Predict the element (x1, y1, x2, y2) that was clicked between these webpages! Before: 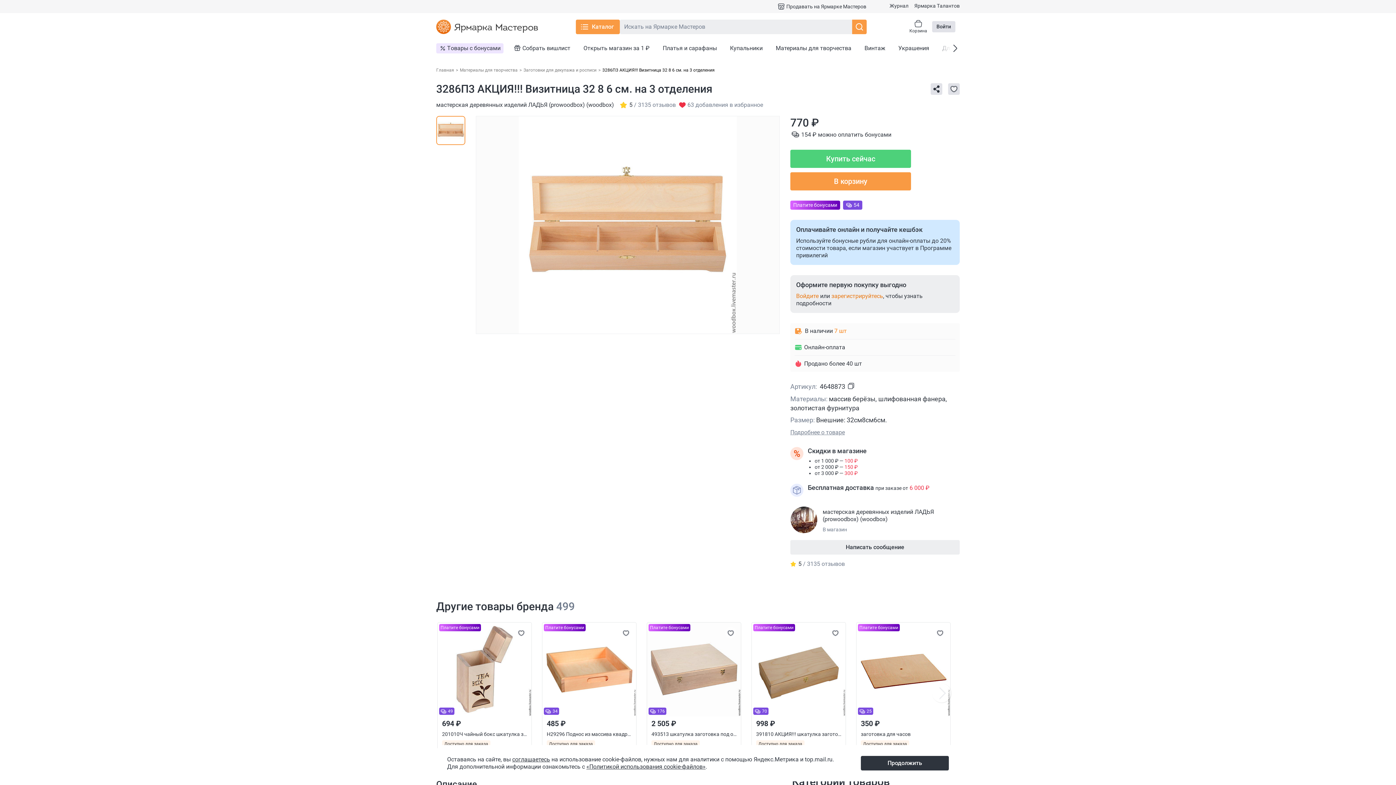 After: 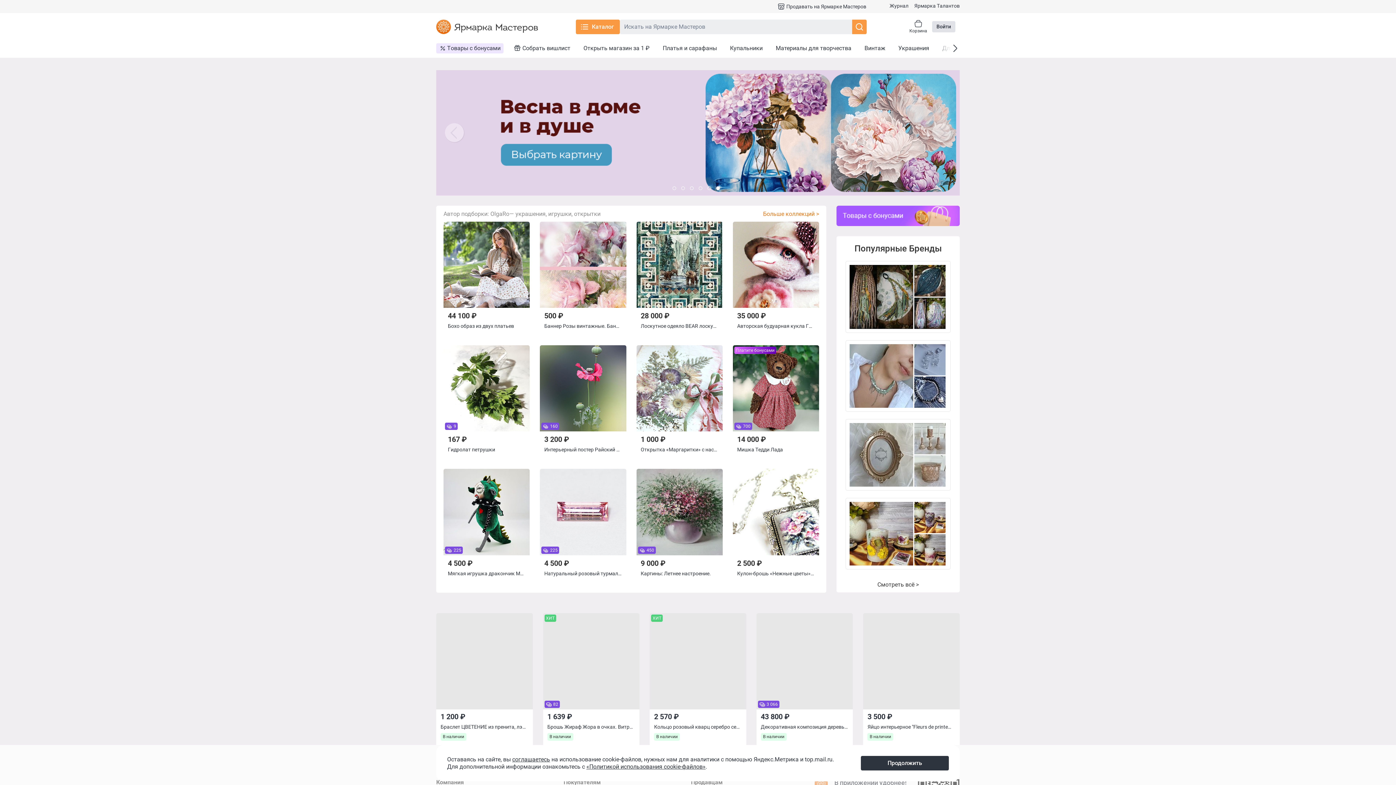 Action: bbox: (436, 67, 455, 72) label: Главная 